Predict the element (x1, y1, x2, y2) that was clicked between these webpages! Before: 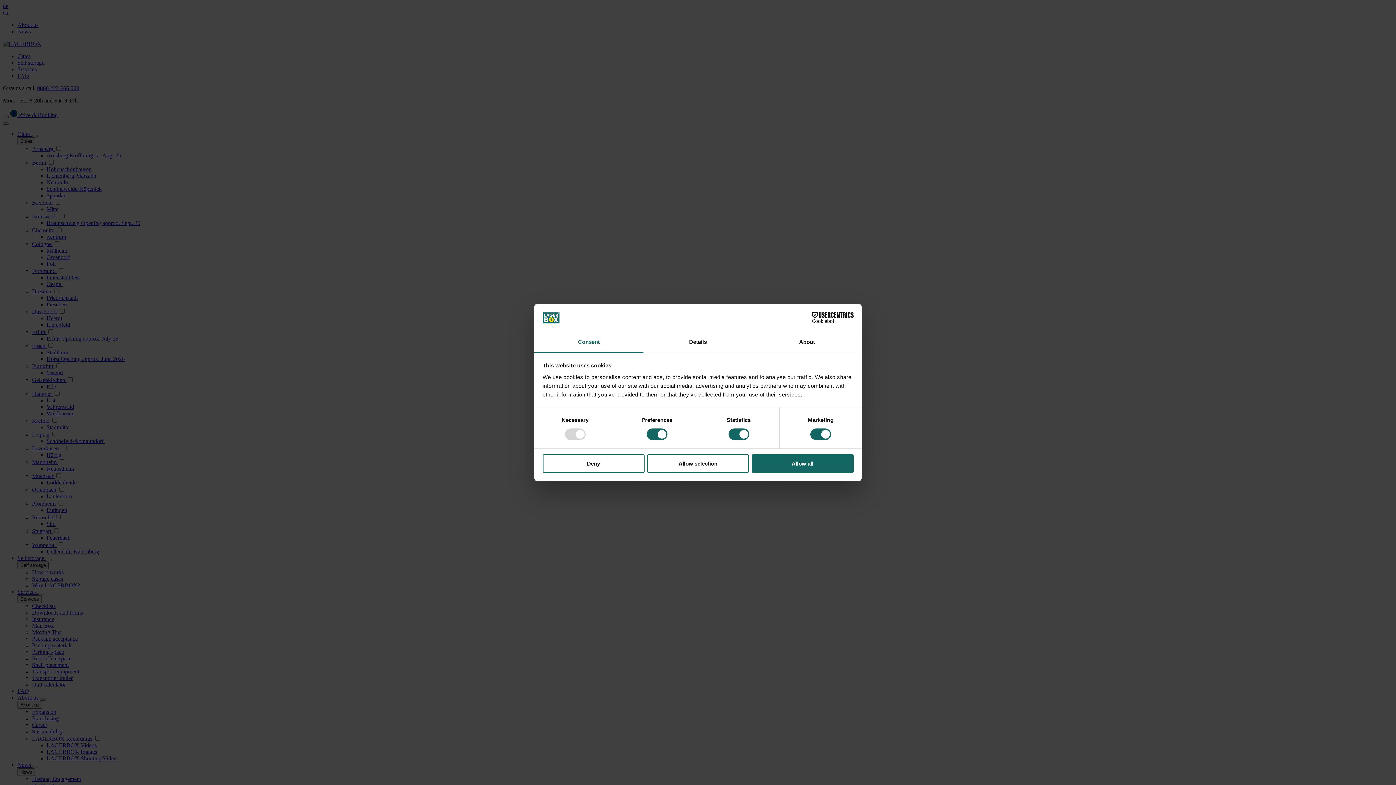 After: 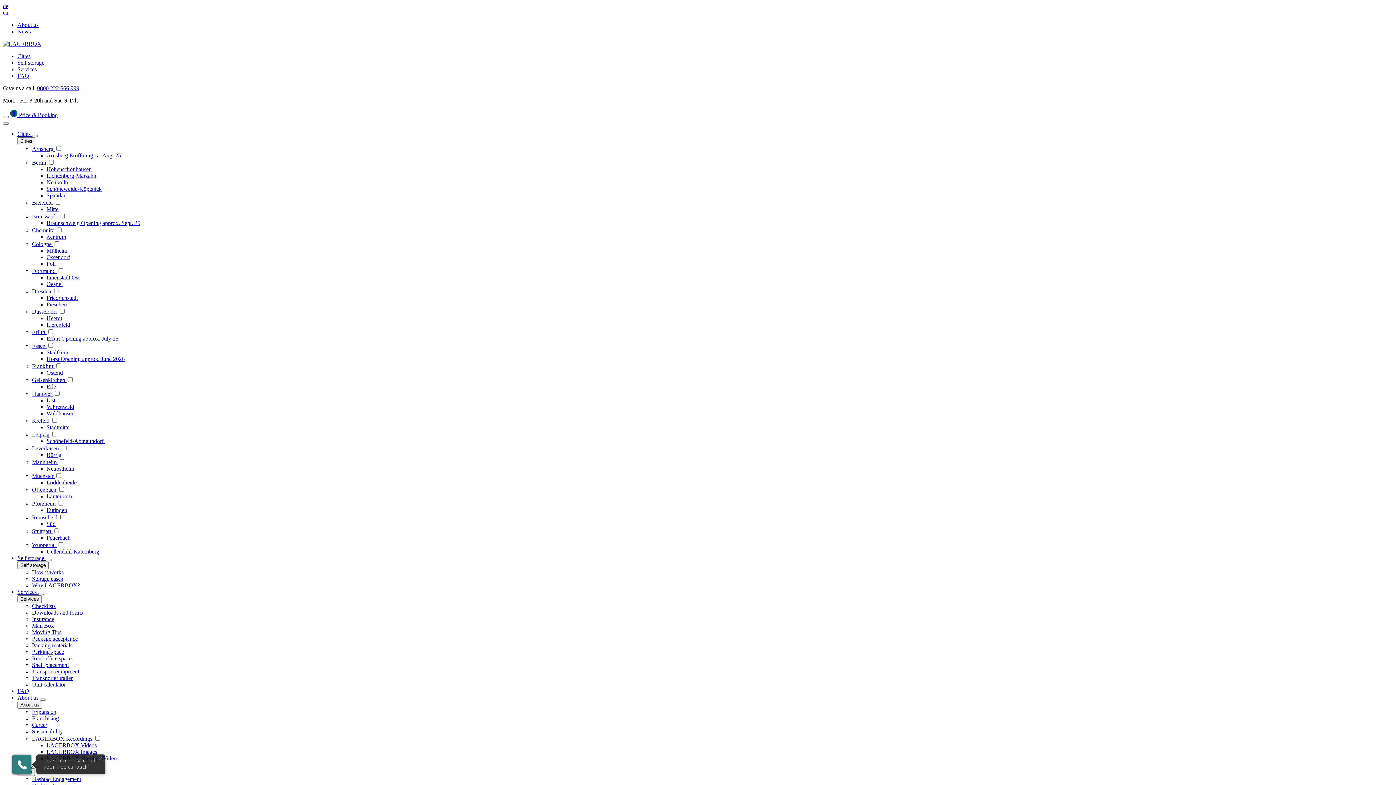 Action: bbox: (751, 454, 853, 472) label: Allow all